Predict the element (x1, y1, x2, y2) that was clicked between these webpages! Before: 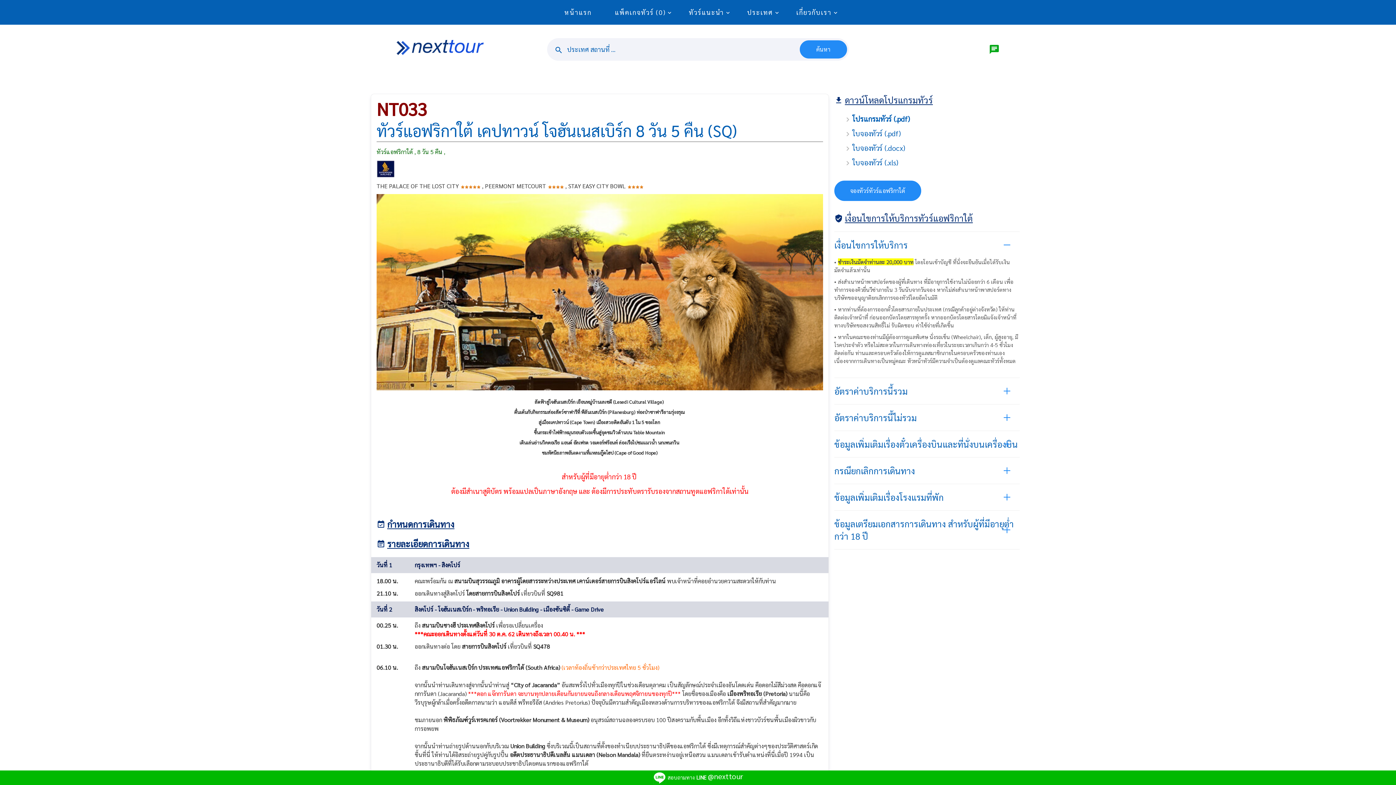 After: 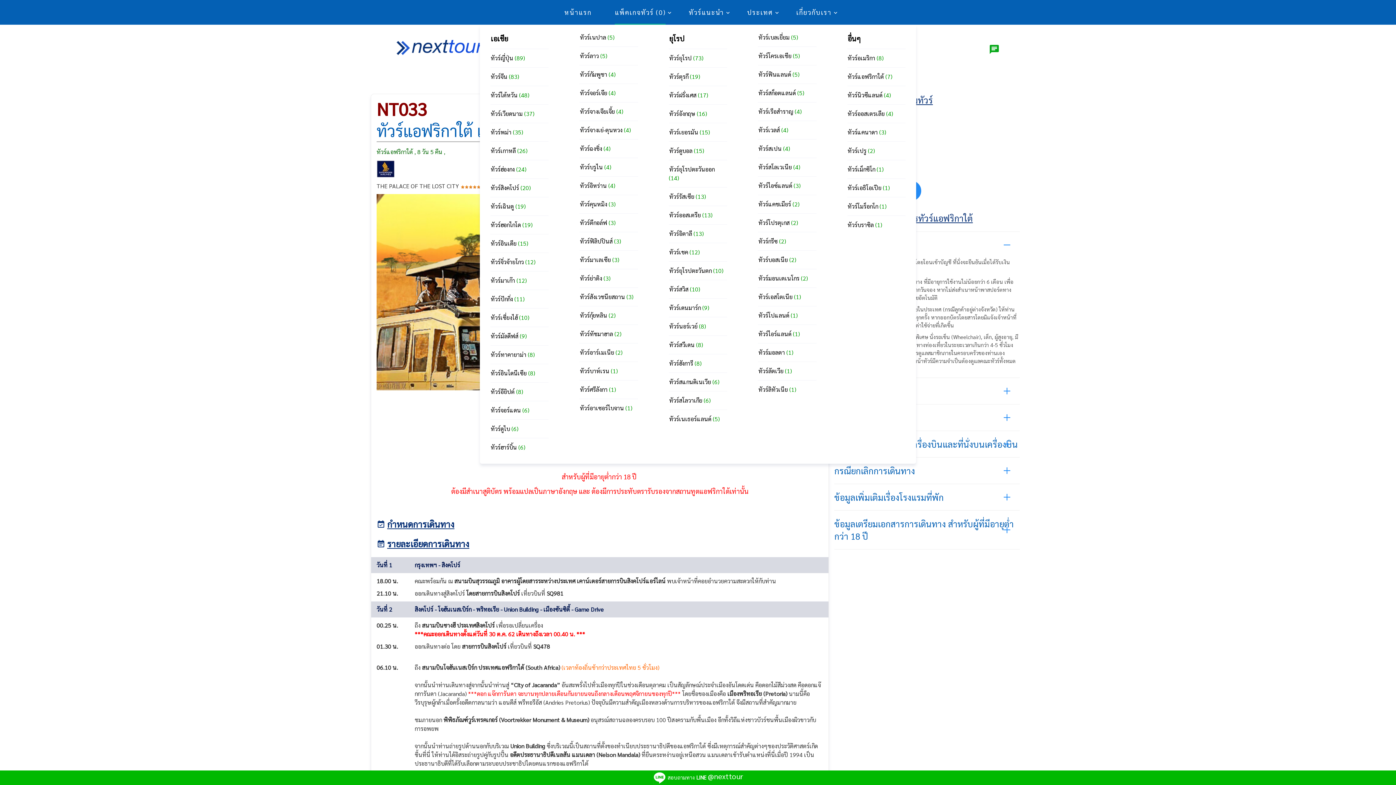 Action: bbox: (615, 0, 665, 24) label: แพ็คเกจทัวร์ (0)